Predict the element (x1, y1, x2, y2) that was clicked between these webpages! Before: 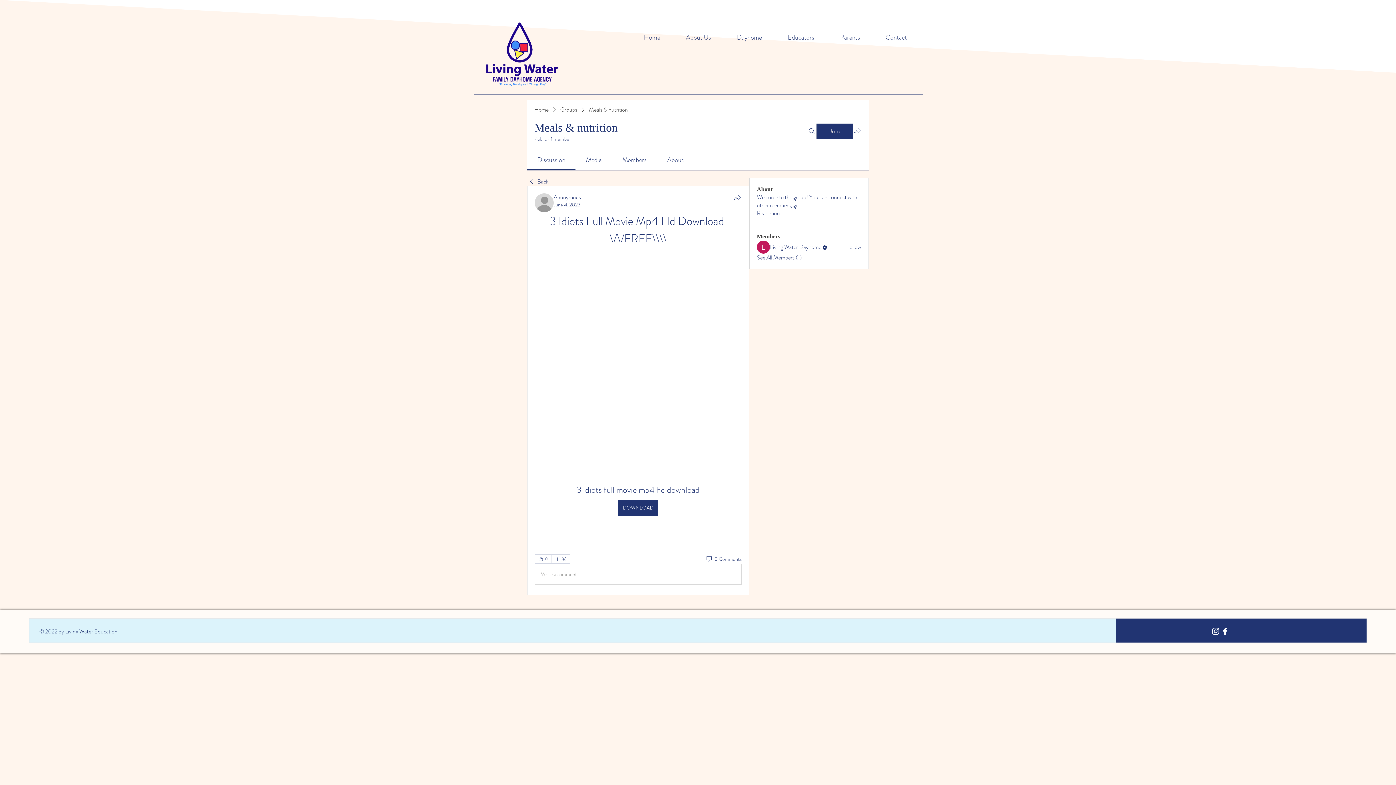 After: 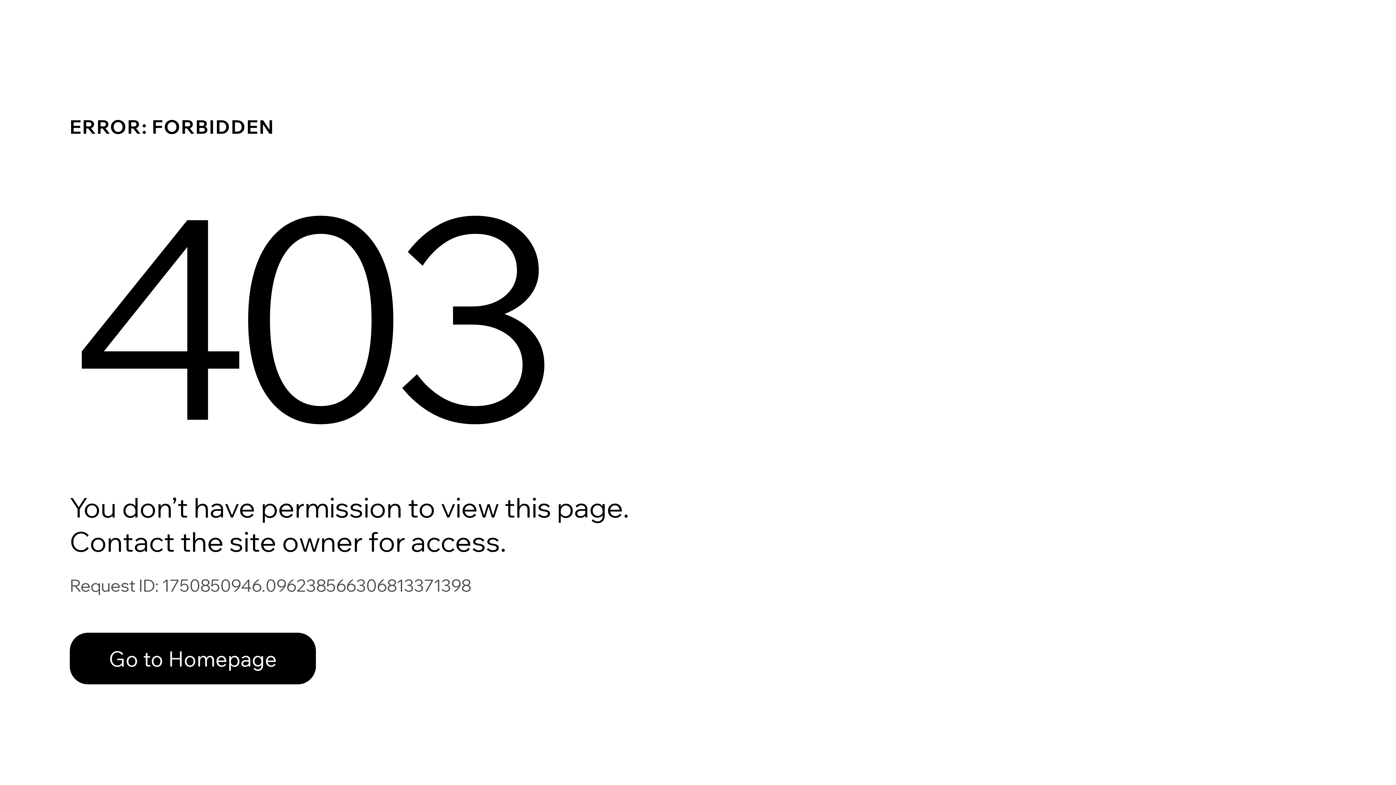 Action: bbox: (767, 15, 820, 59) label: Educators